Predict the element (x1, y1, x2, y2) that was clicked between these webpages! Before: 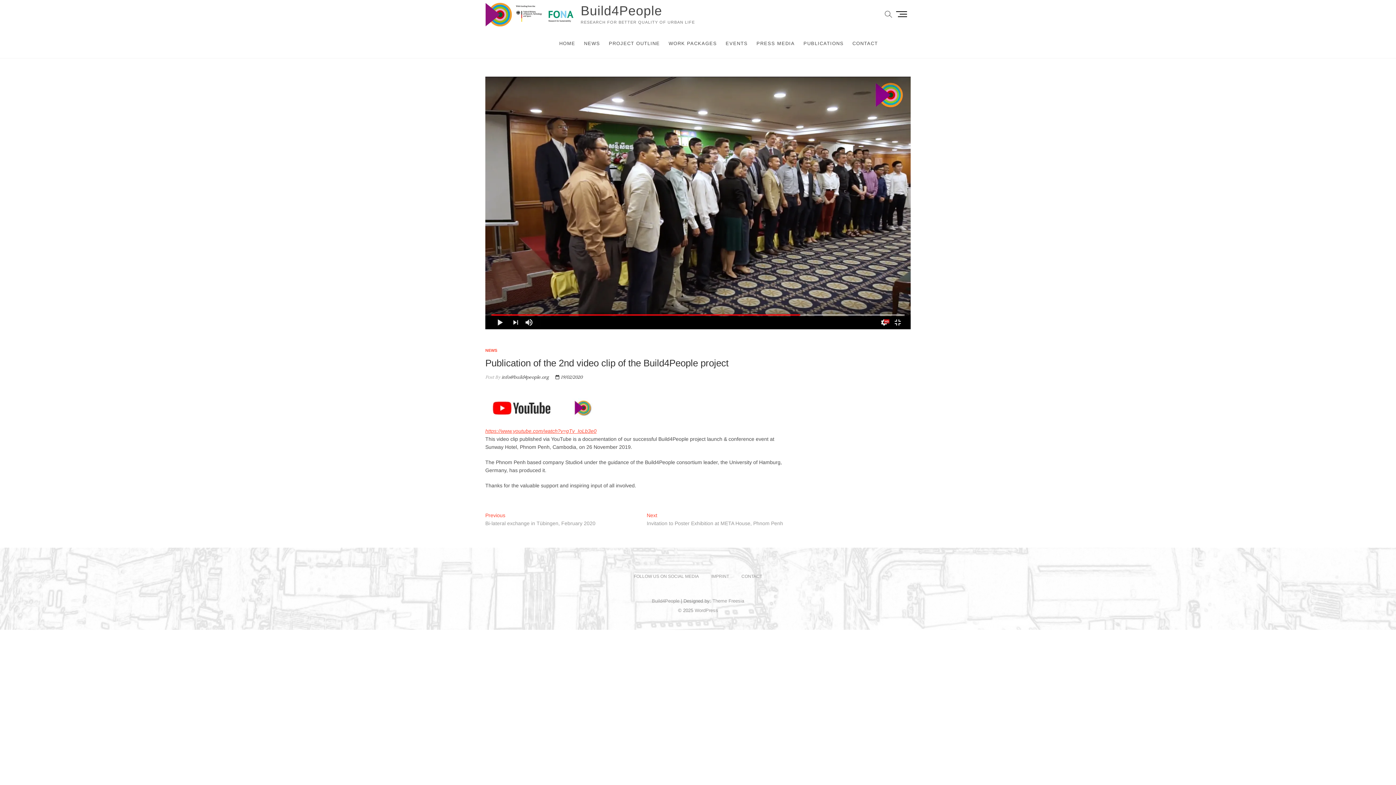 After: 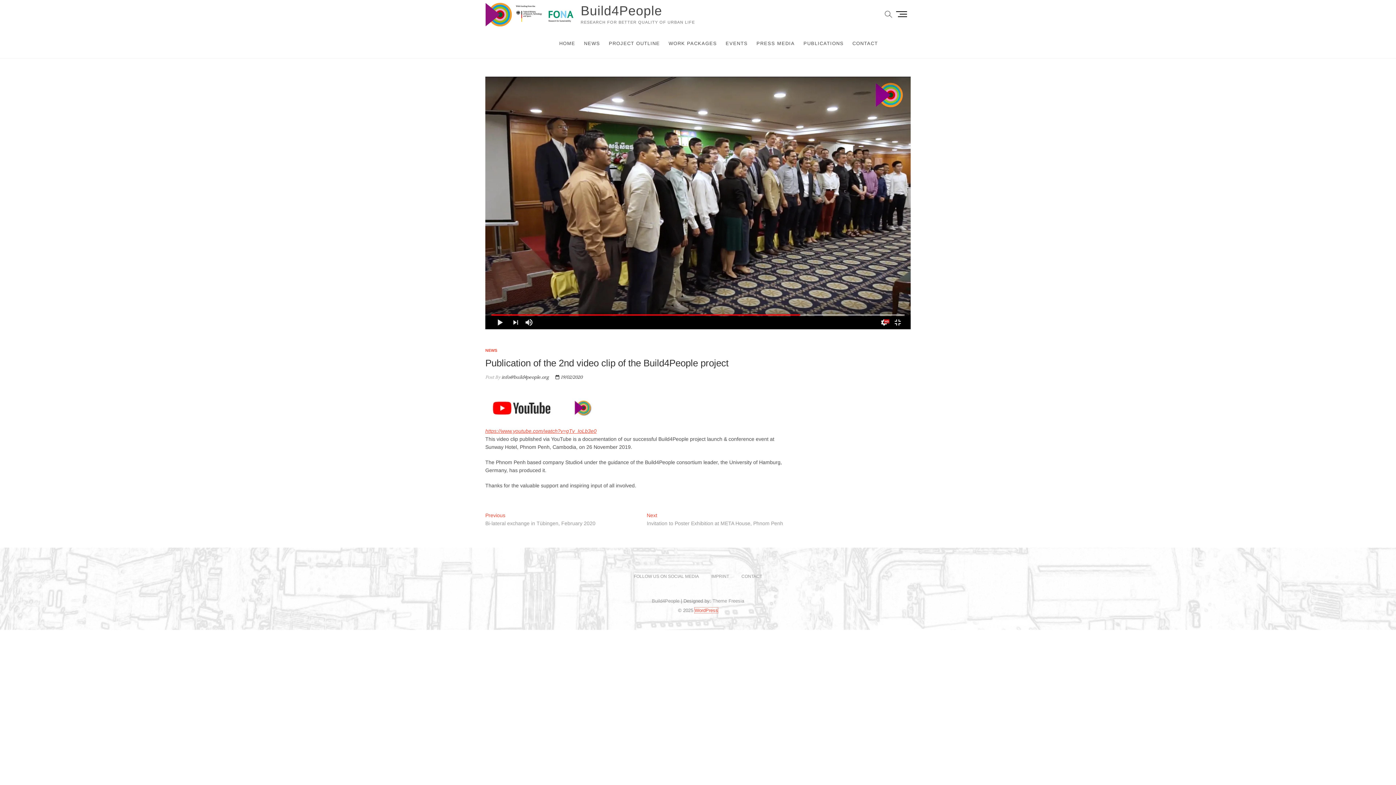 Action: bbox: (694, 608, 718, 613) label: WordPress